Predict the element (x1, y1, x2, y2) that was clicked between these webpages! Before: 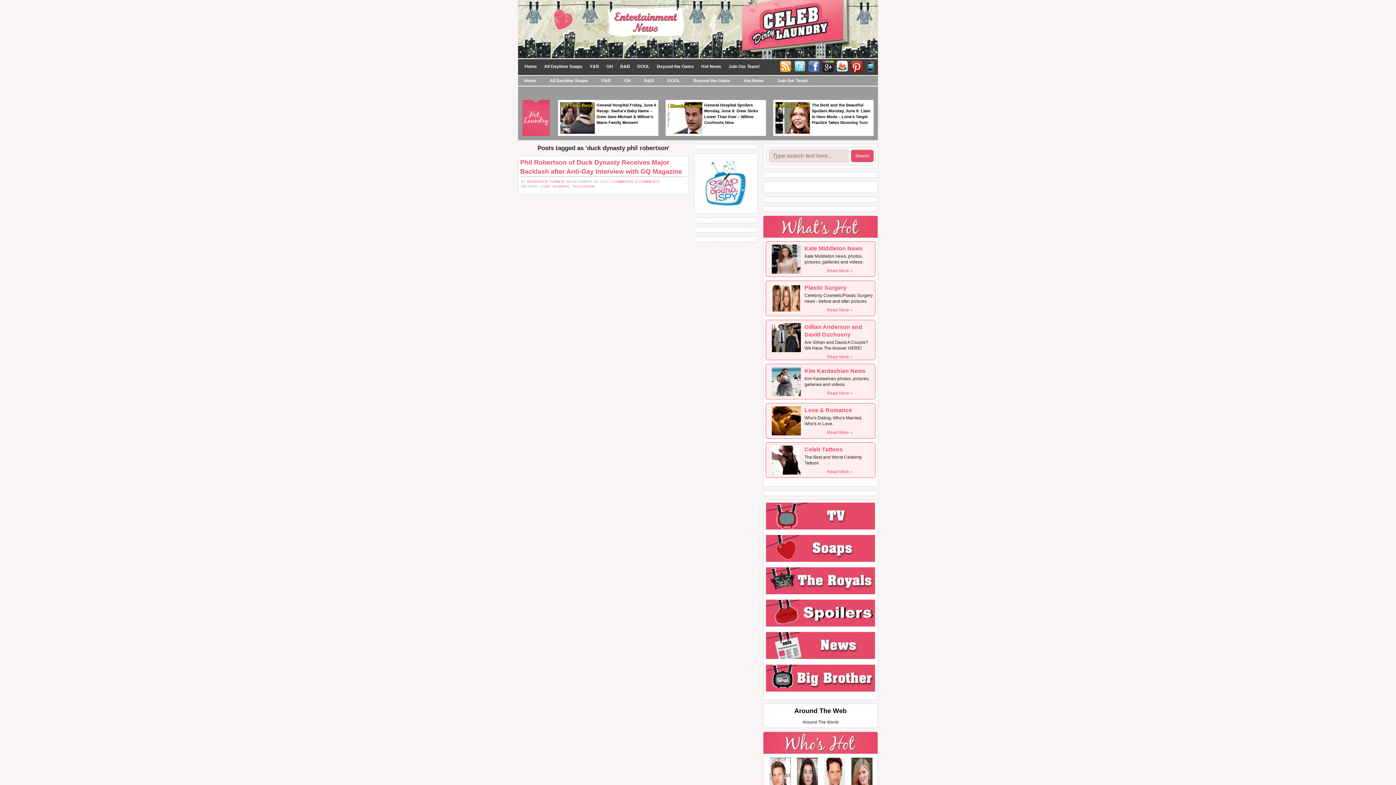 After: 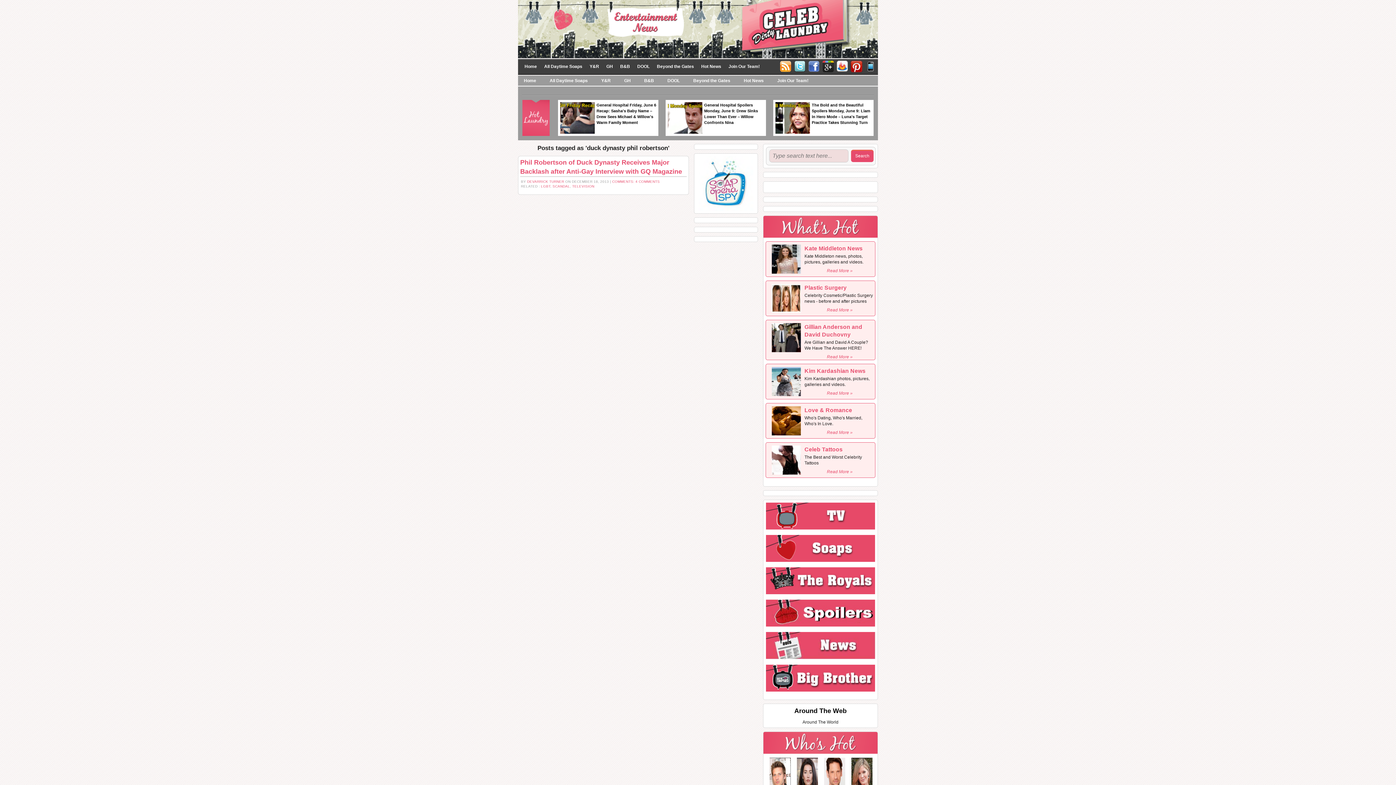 Action: bbox: (804, 368, 865, 374) label: Kim Kardashian News